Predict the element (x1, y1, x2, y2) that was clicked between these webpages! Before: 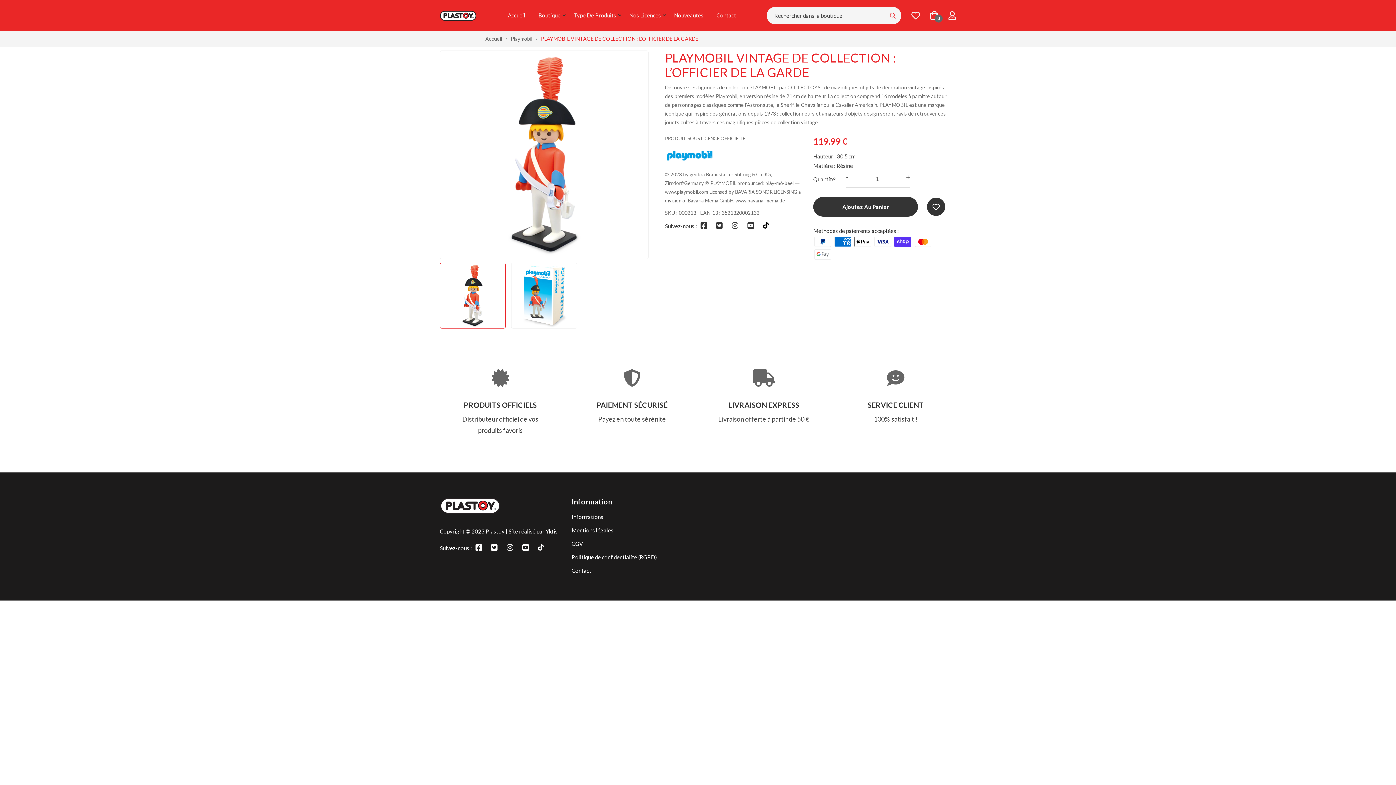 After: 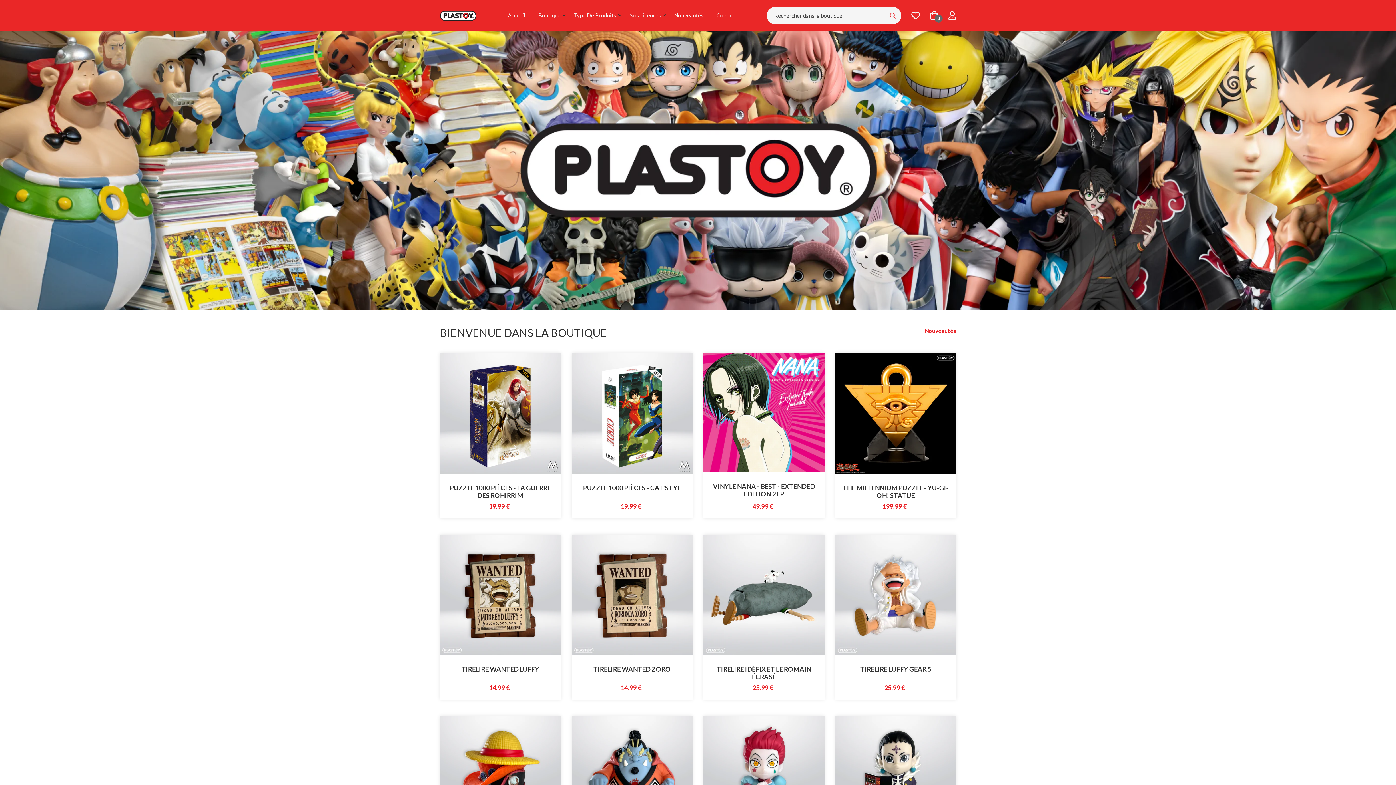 Action: label: Accueil bbox: (508, 12, 525, 18)